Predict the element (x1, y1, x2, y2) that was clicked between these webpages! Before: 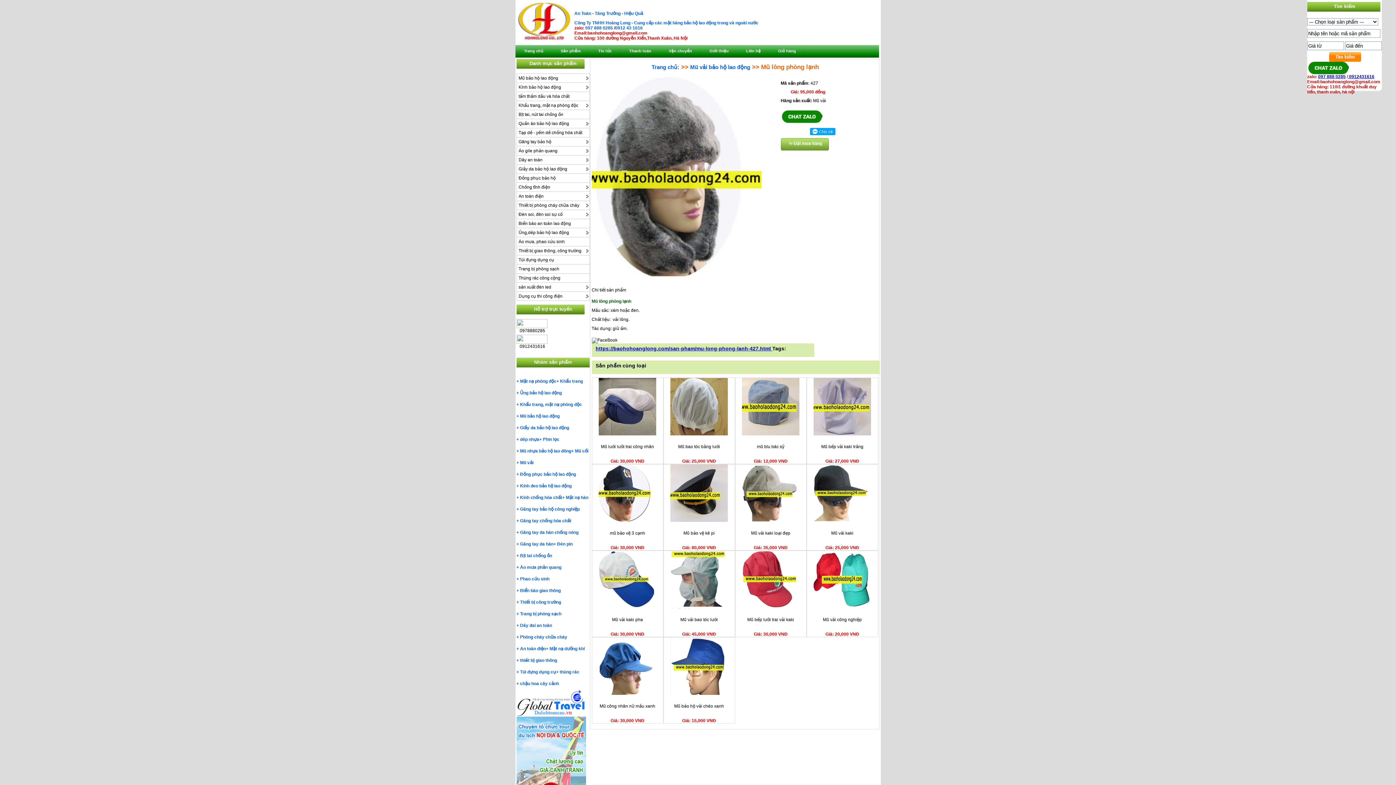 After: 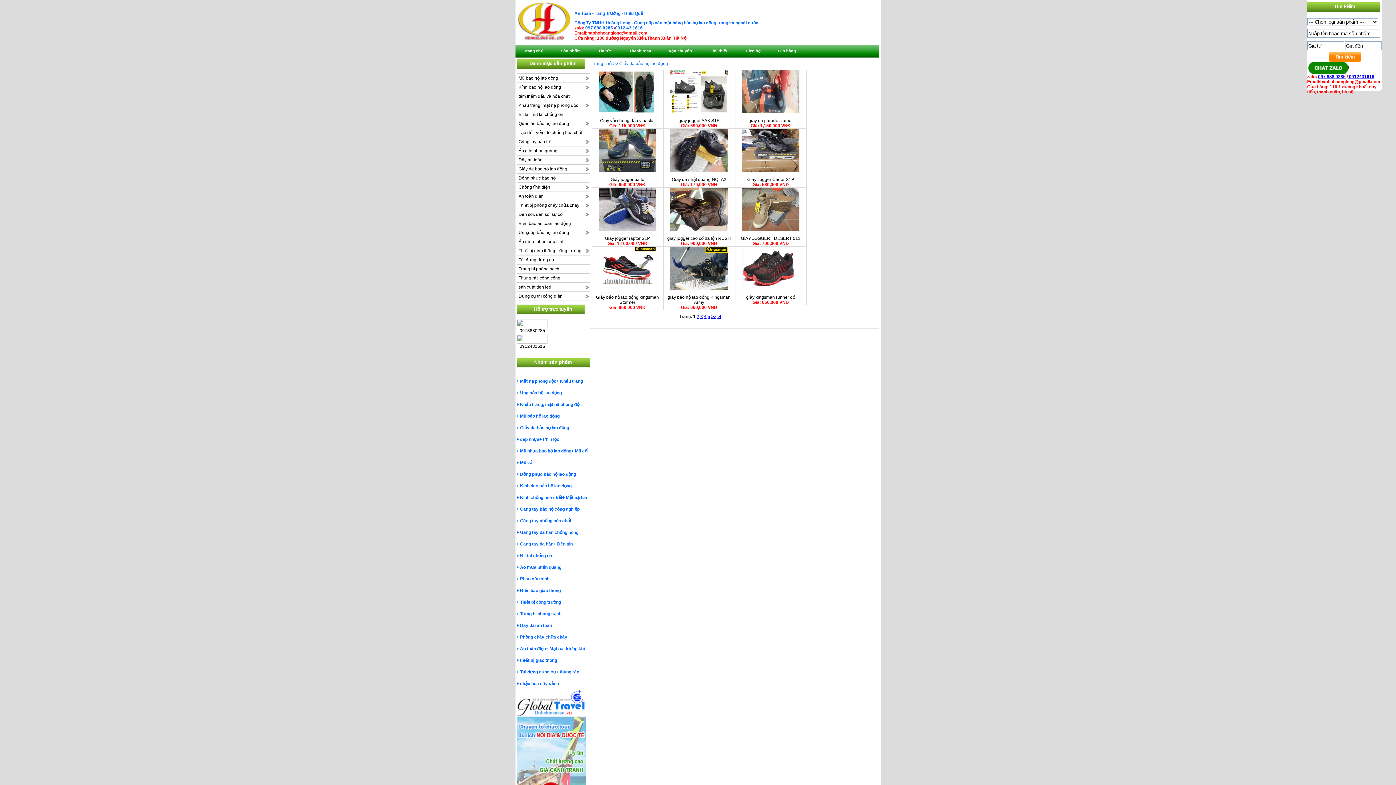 Action: bbox: (520, 425, 569, 430) label: Giầy da bảo hộ lao động